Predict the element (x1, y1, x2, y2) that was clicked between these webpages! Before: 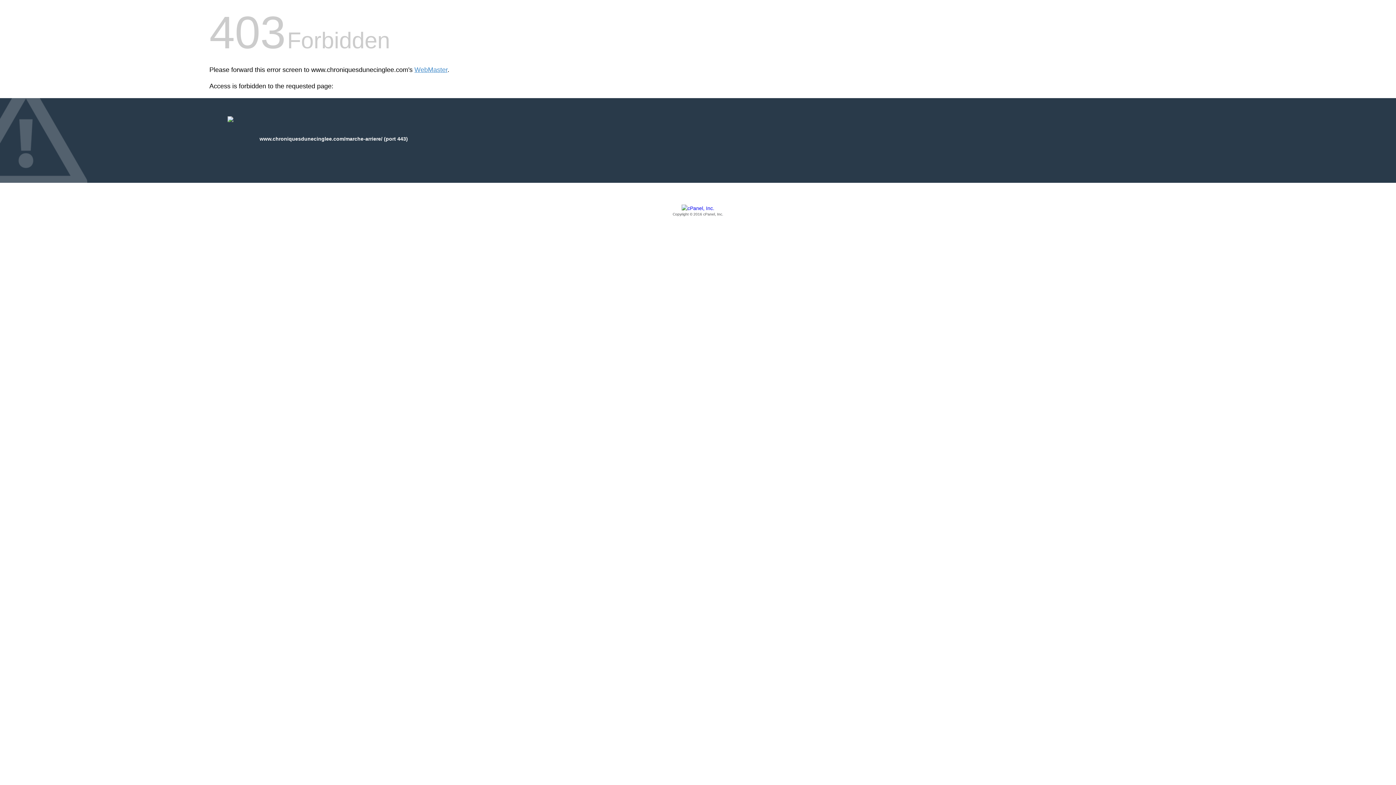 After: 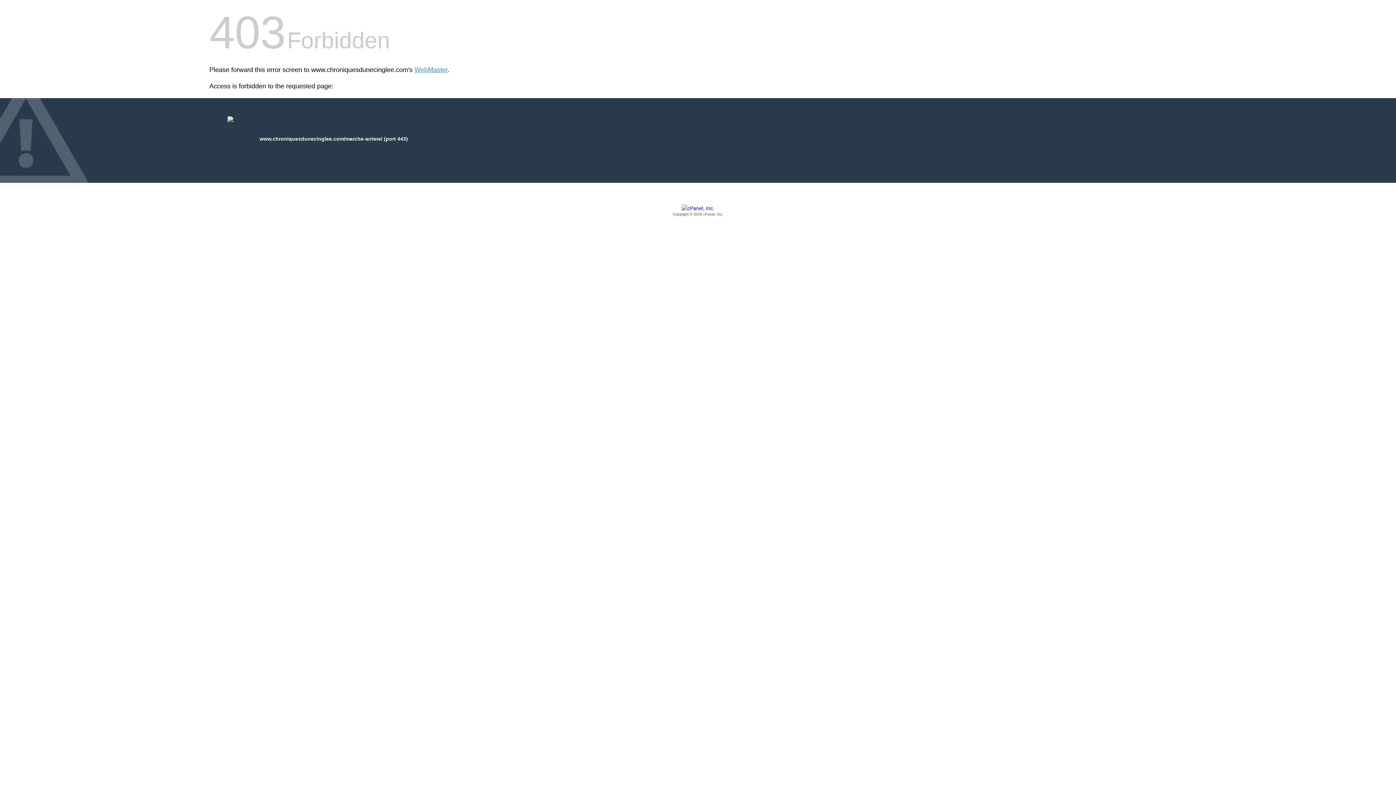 Action: label: Copyright © 2016 cPanel, Inc. bbox: (209, 205, 1186, 217)